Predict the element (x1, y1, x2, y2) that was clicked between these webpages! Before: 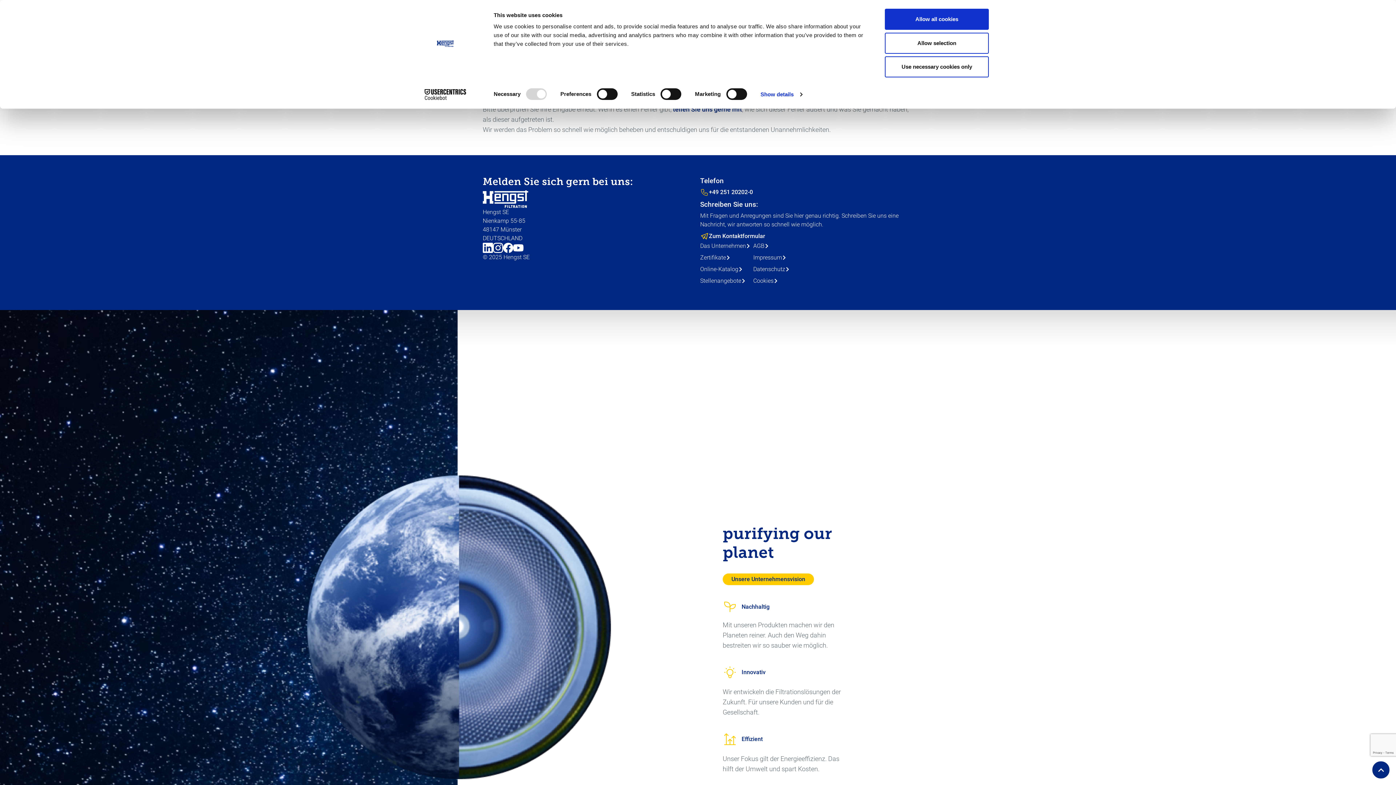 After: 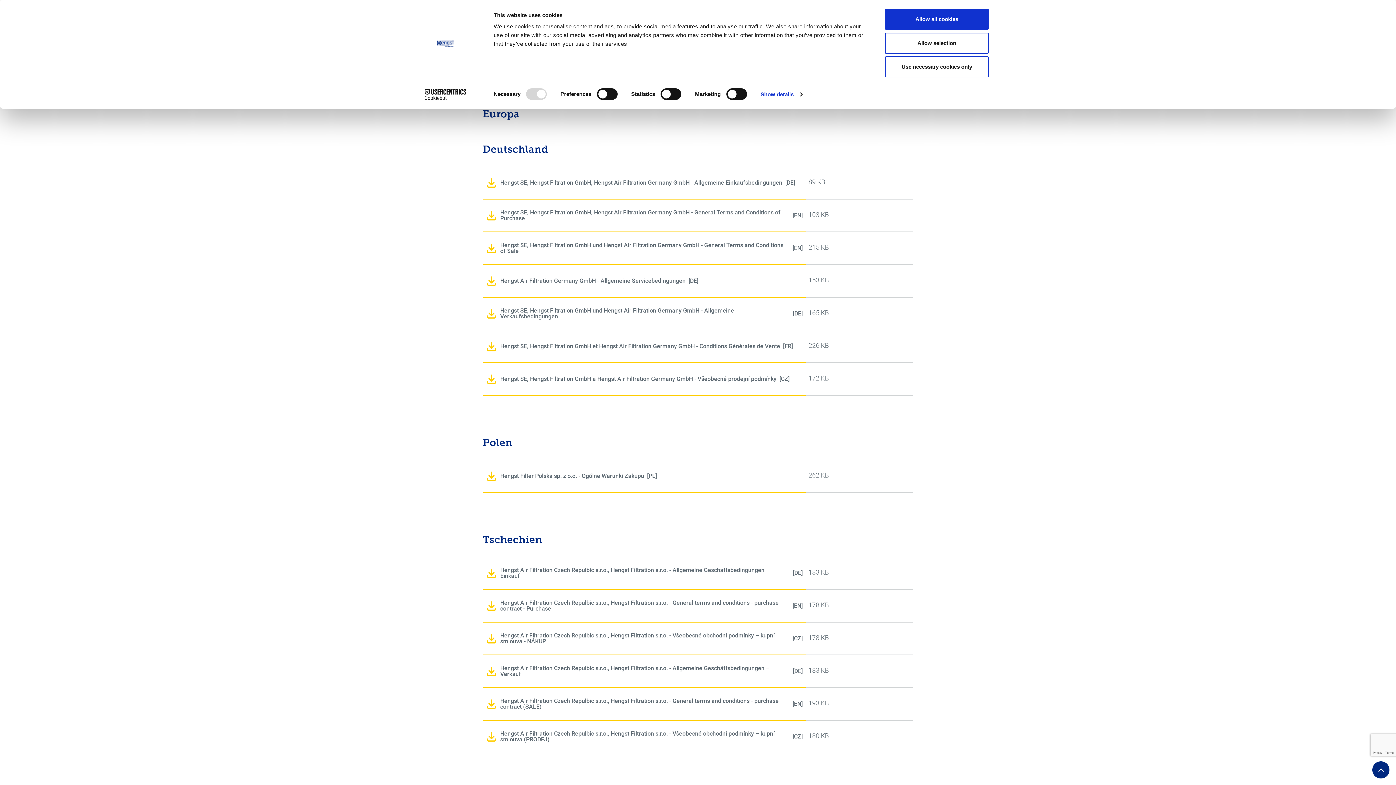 Action: bbox: (753, 243, 789, 249) label: AGB